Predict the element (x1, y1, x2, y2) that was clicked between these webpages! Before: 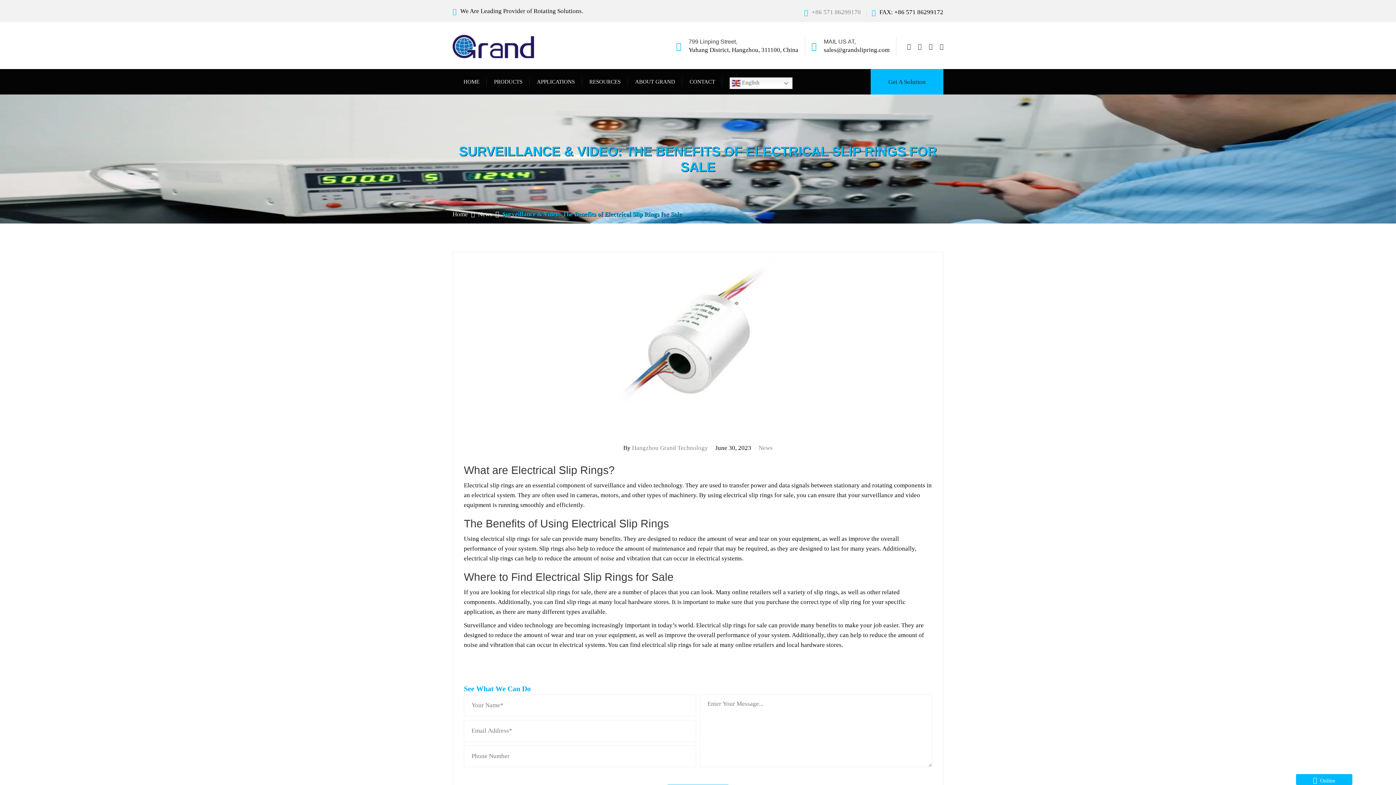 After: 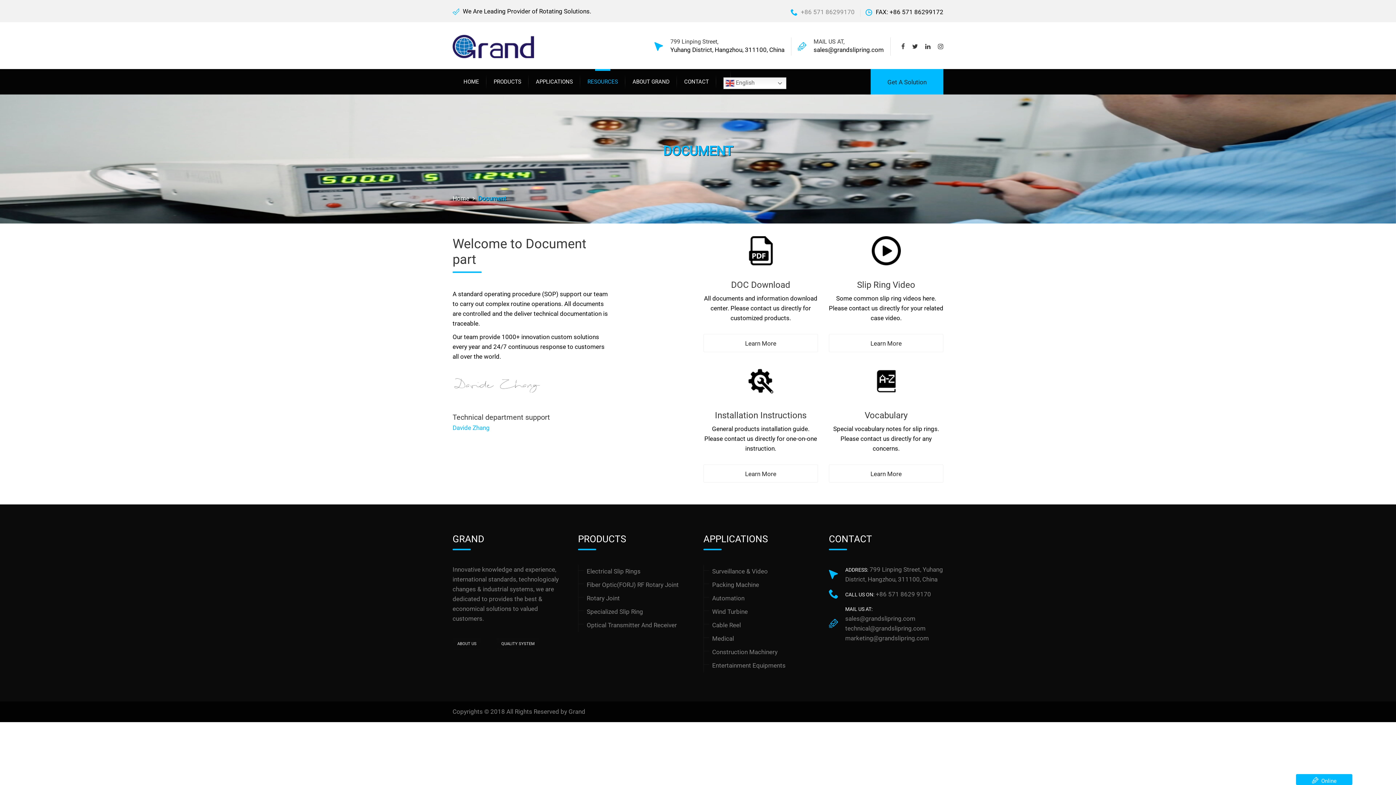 Action: label: RESOURCES bbox: (589, 77, 620, 86)